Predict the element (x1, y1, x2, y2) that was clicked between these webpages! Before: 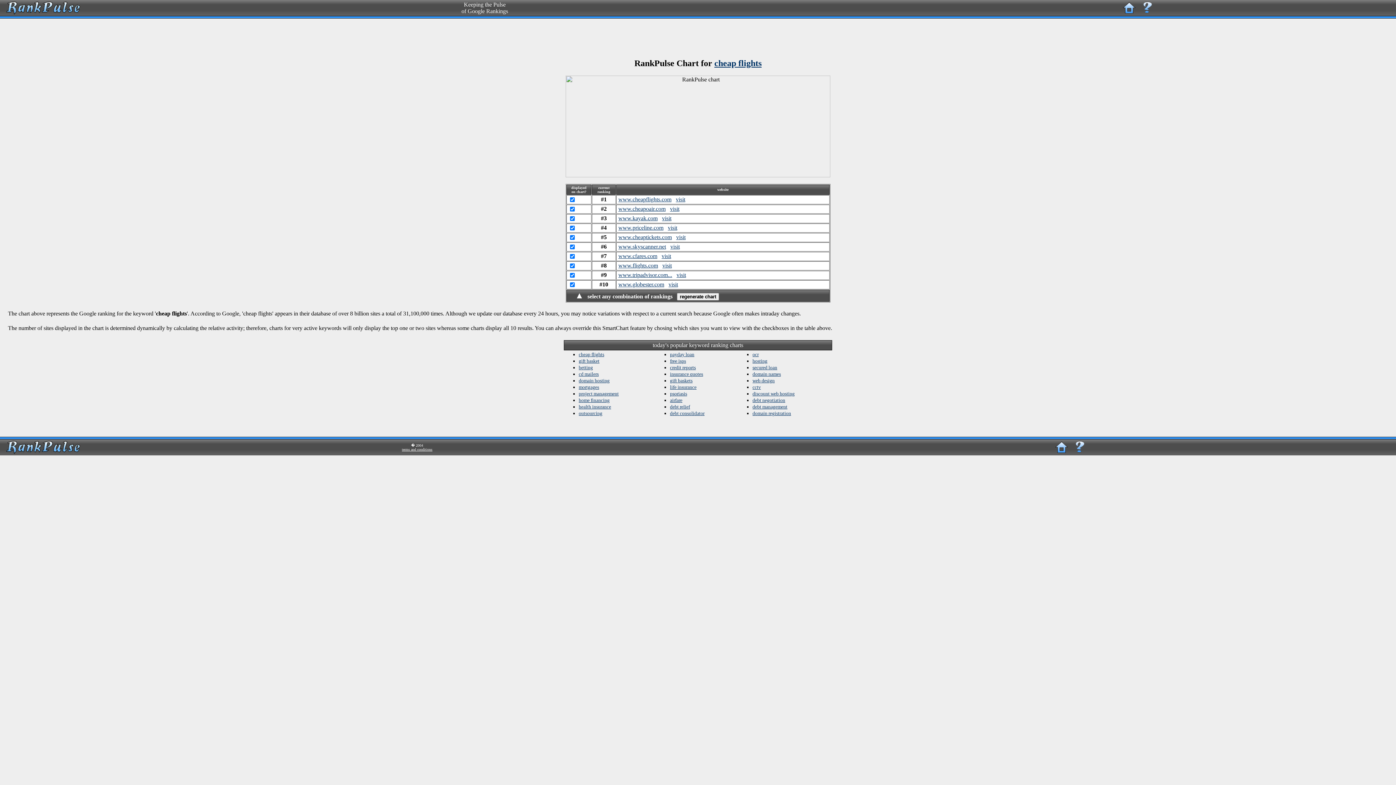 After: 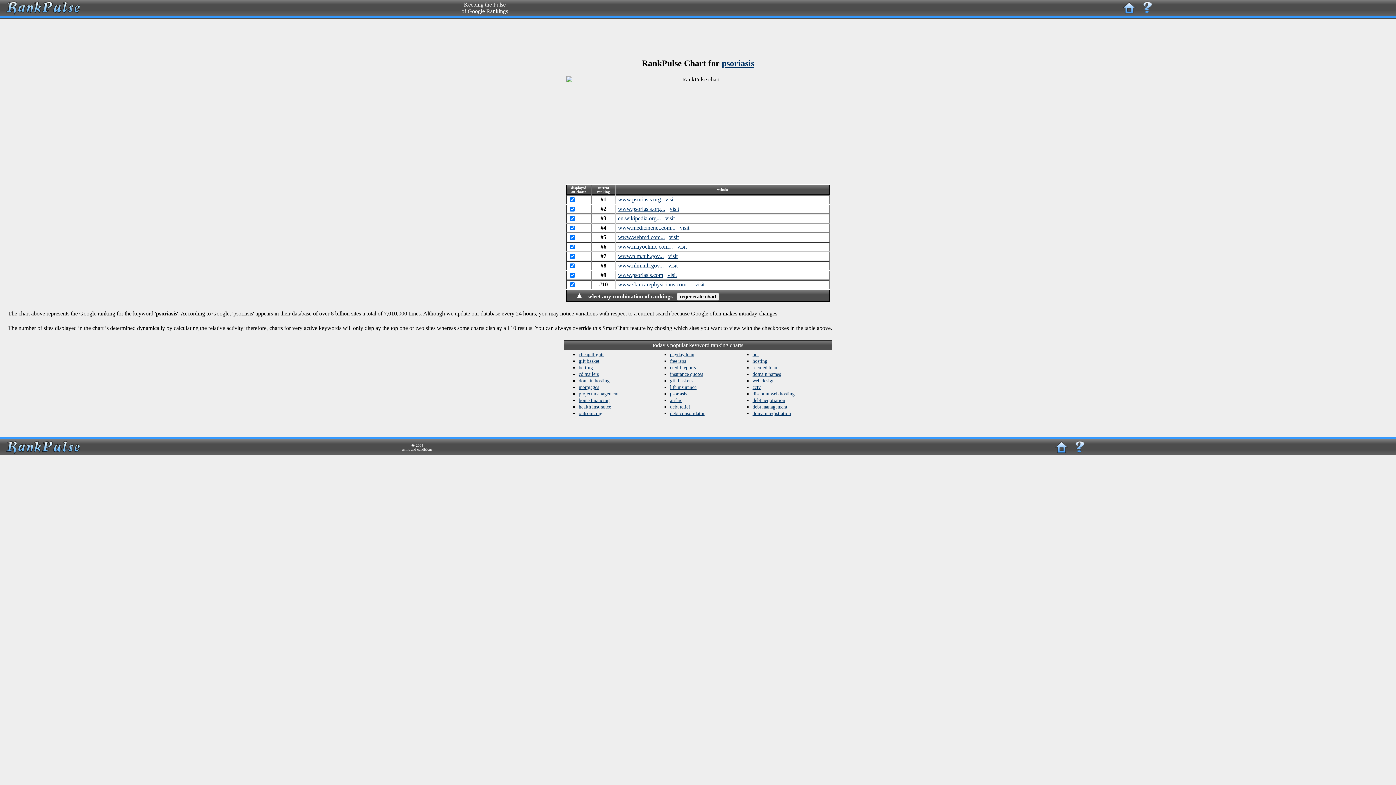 Action: bbox: (670, 391, 687, 396) label: psoriasis